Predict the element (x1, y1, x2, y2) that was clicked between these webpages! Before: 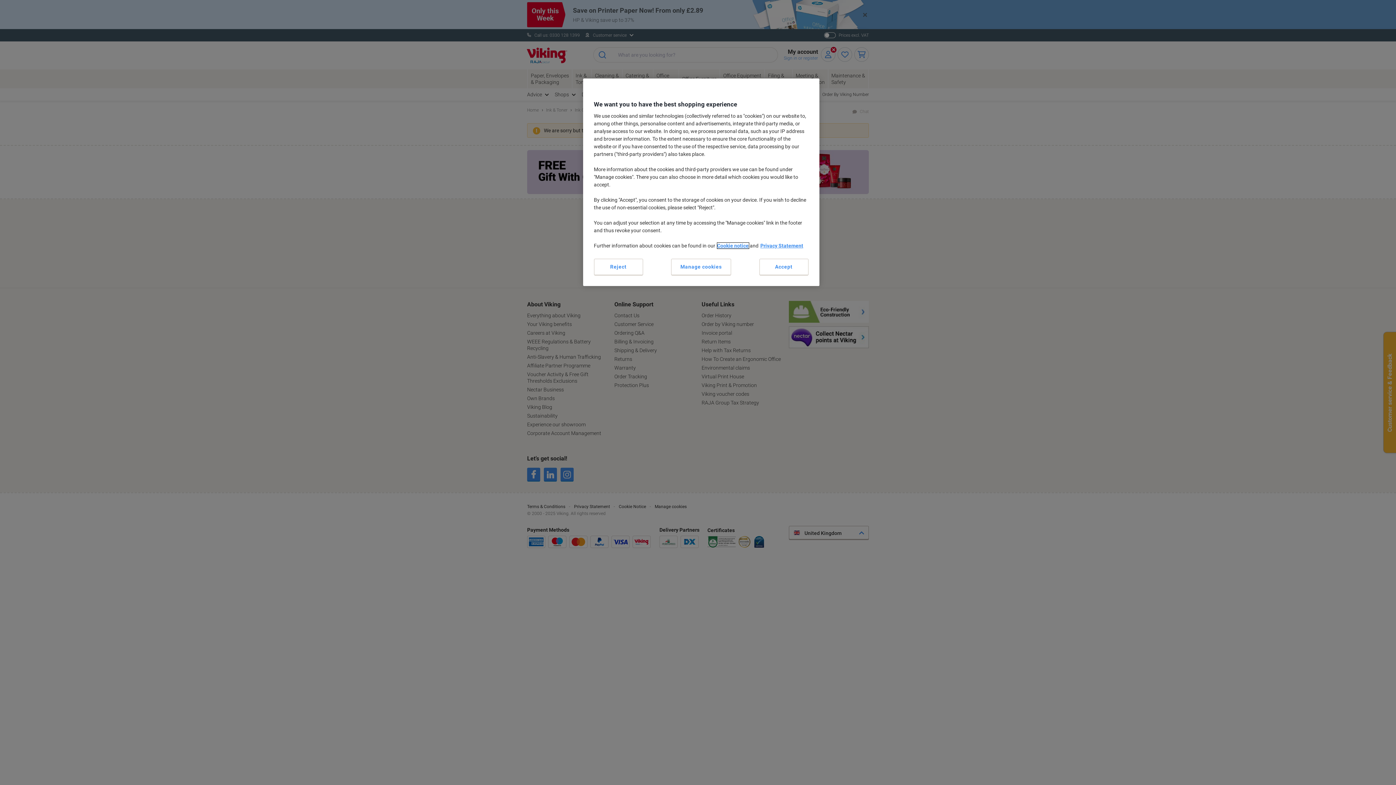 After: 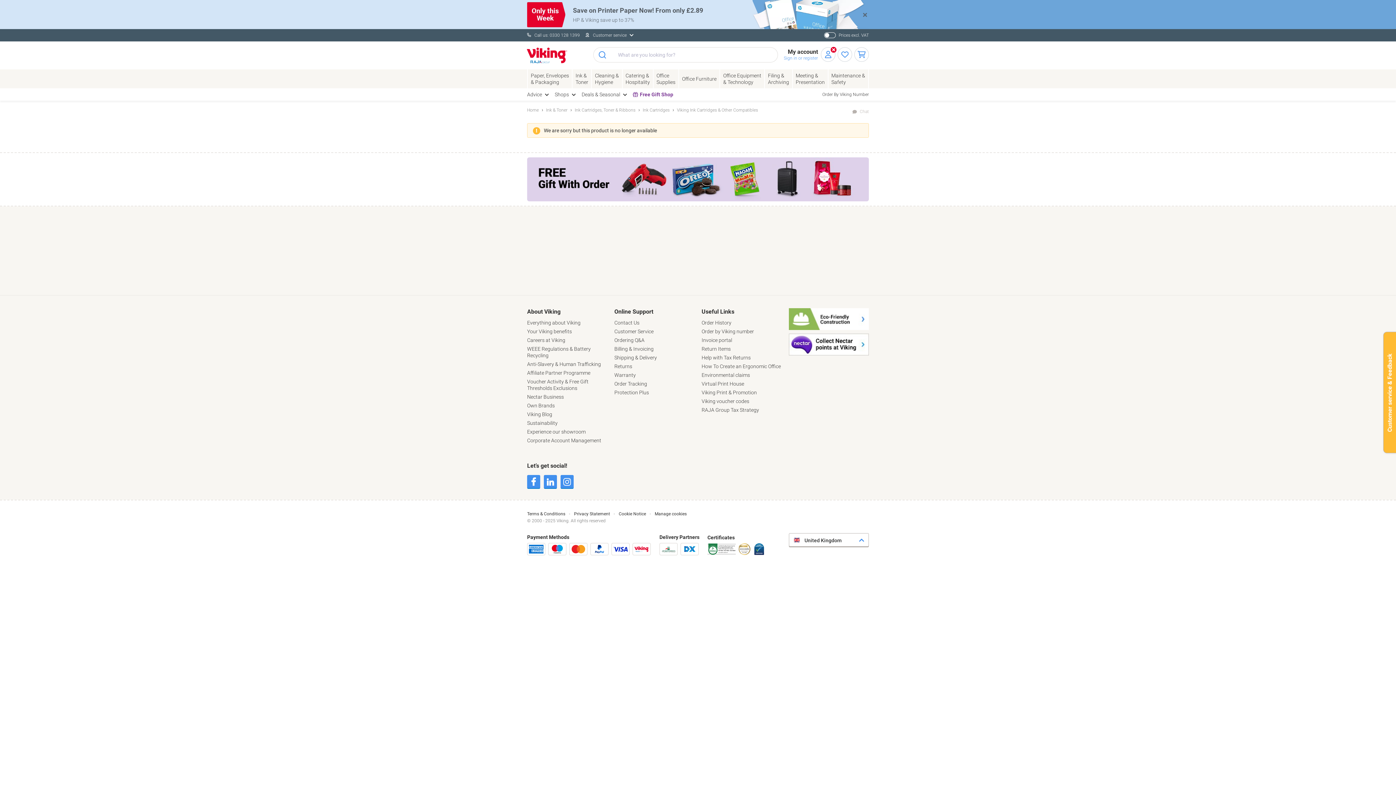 Action: bbox: (759, 258, 808, 275) label: Accept